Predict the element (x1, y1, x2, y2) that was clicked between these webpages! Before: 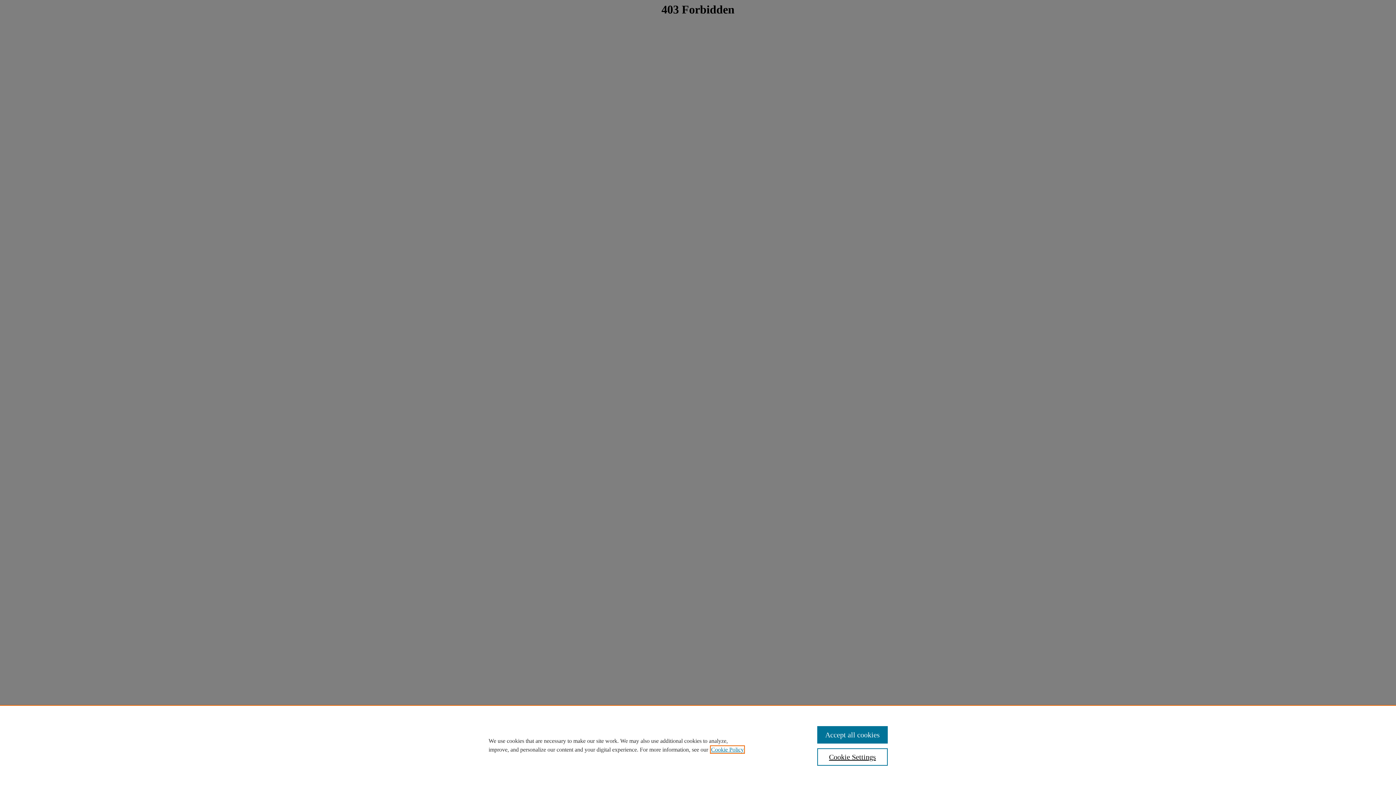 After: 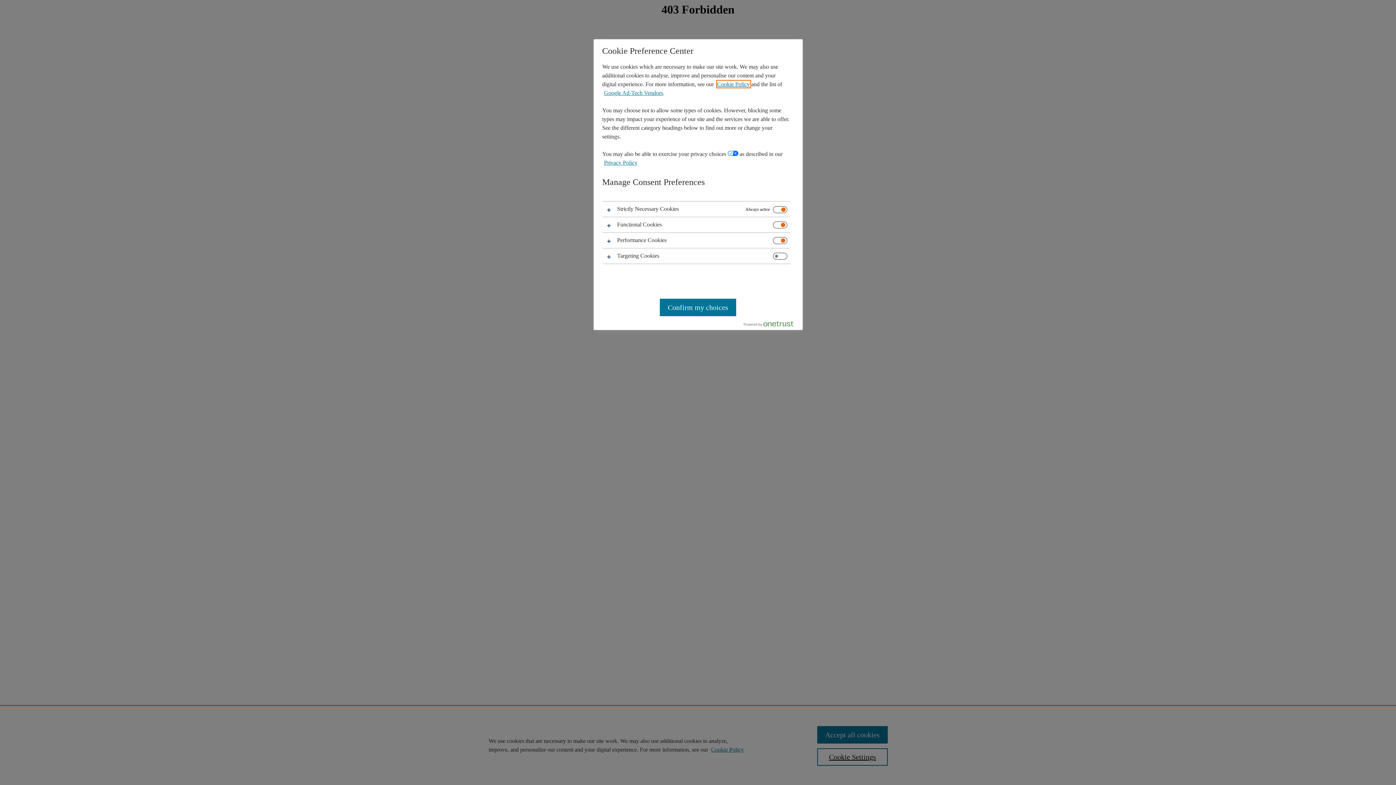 Action: label: Cookie Settings bbox: (817, 748, 887, 766)